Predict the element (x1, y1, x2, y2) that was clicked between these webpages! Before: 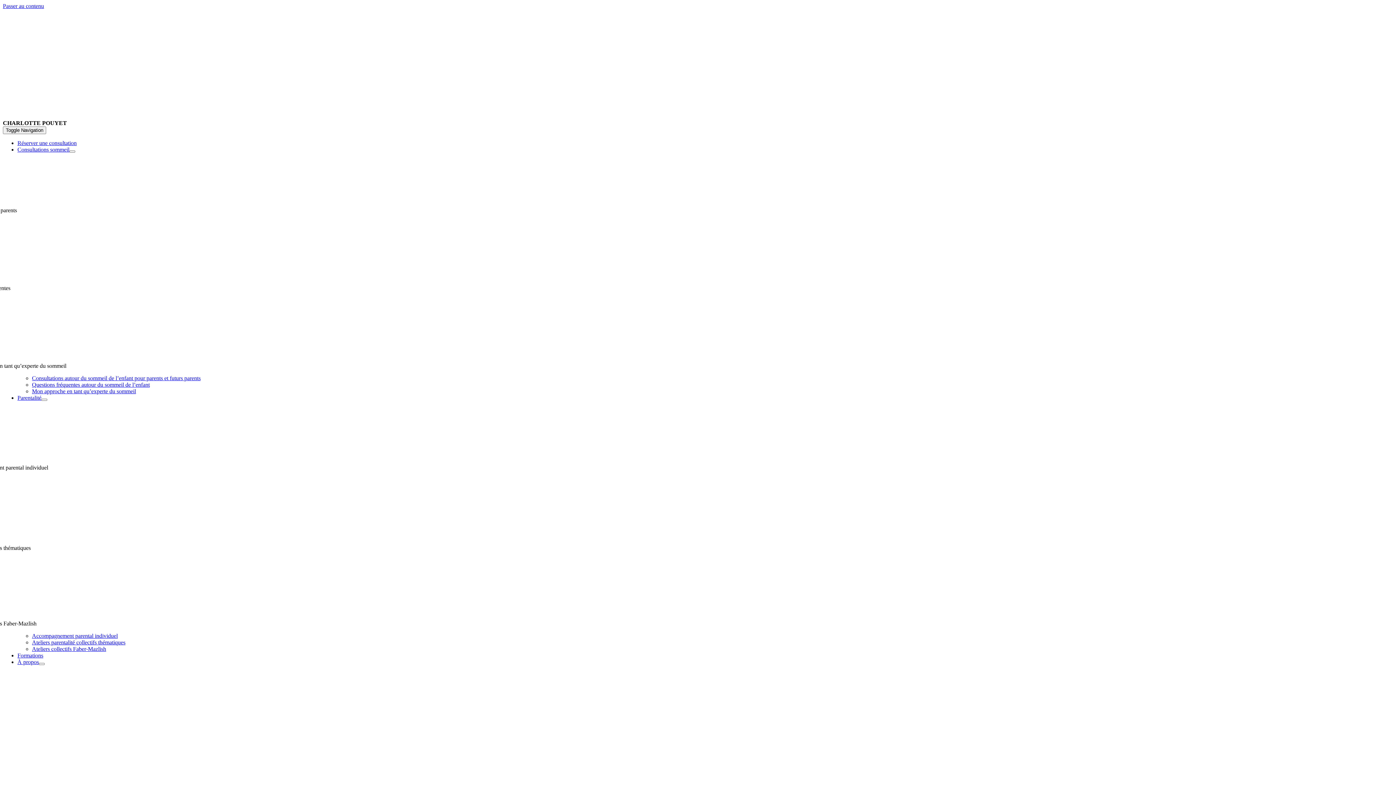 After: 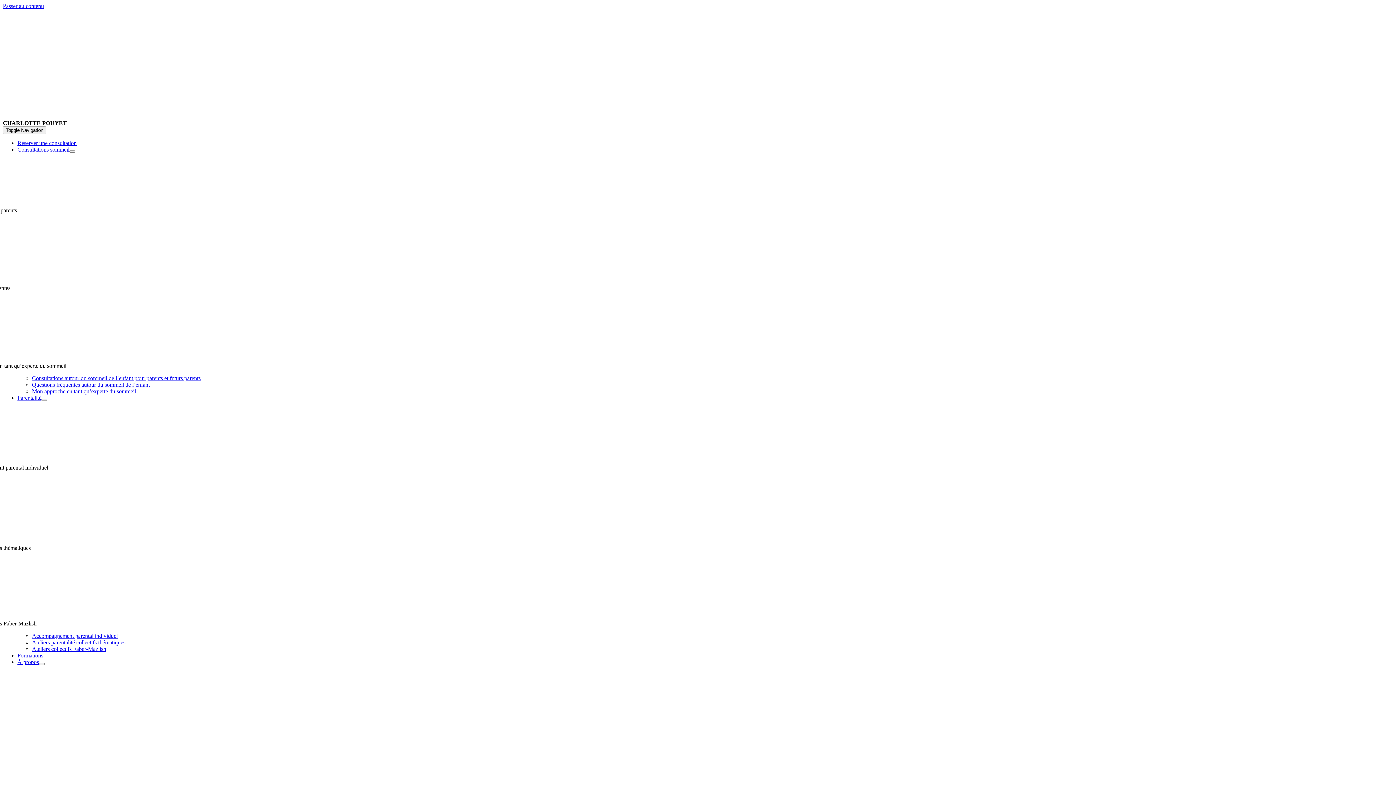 Action: label: Parentalité bbox: (17, 394, 41, 401)